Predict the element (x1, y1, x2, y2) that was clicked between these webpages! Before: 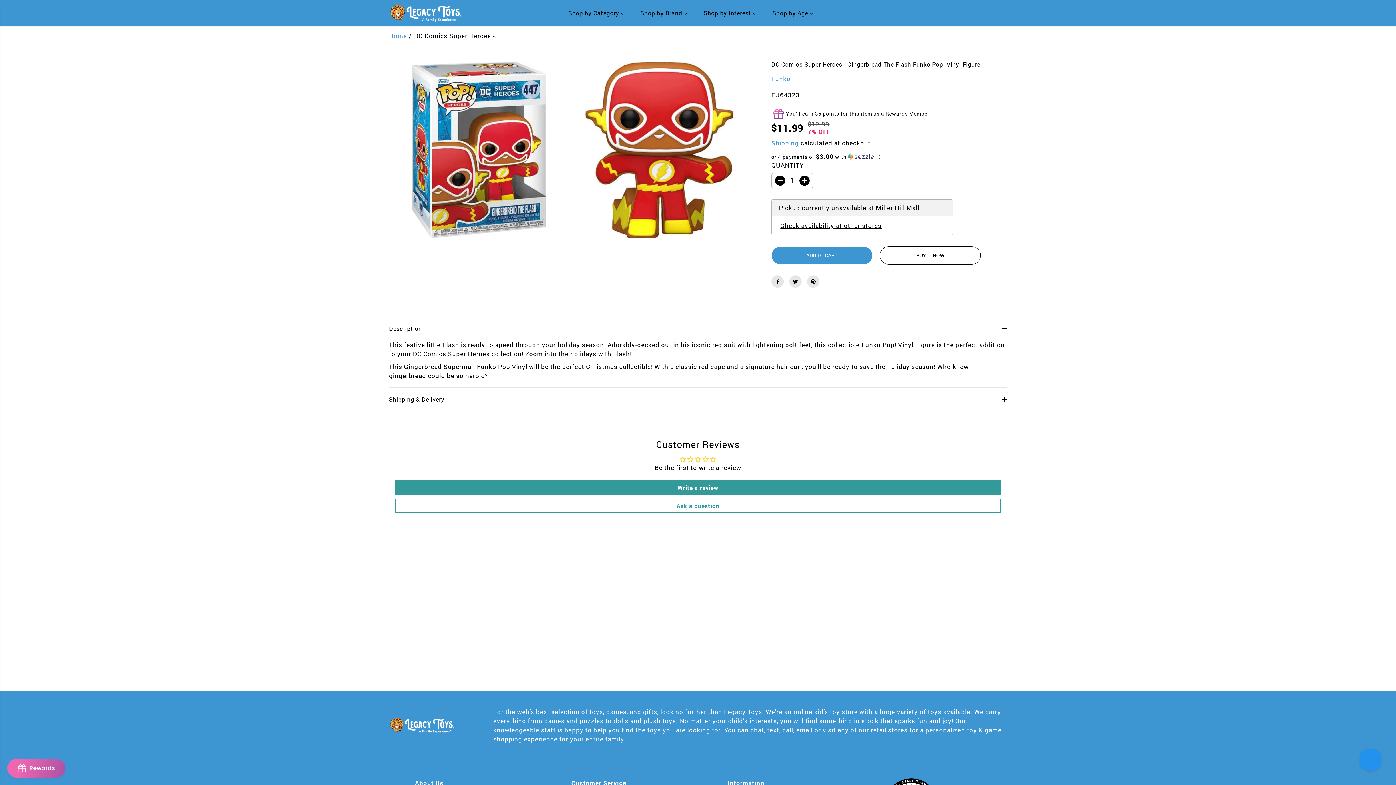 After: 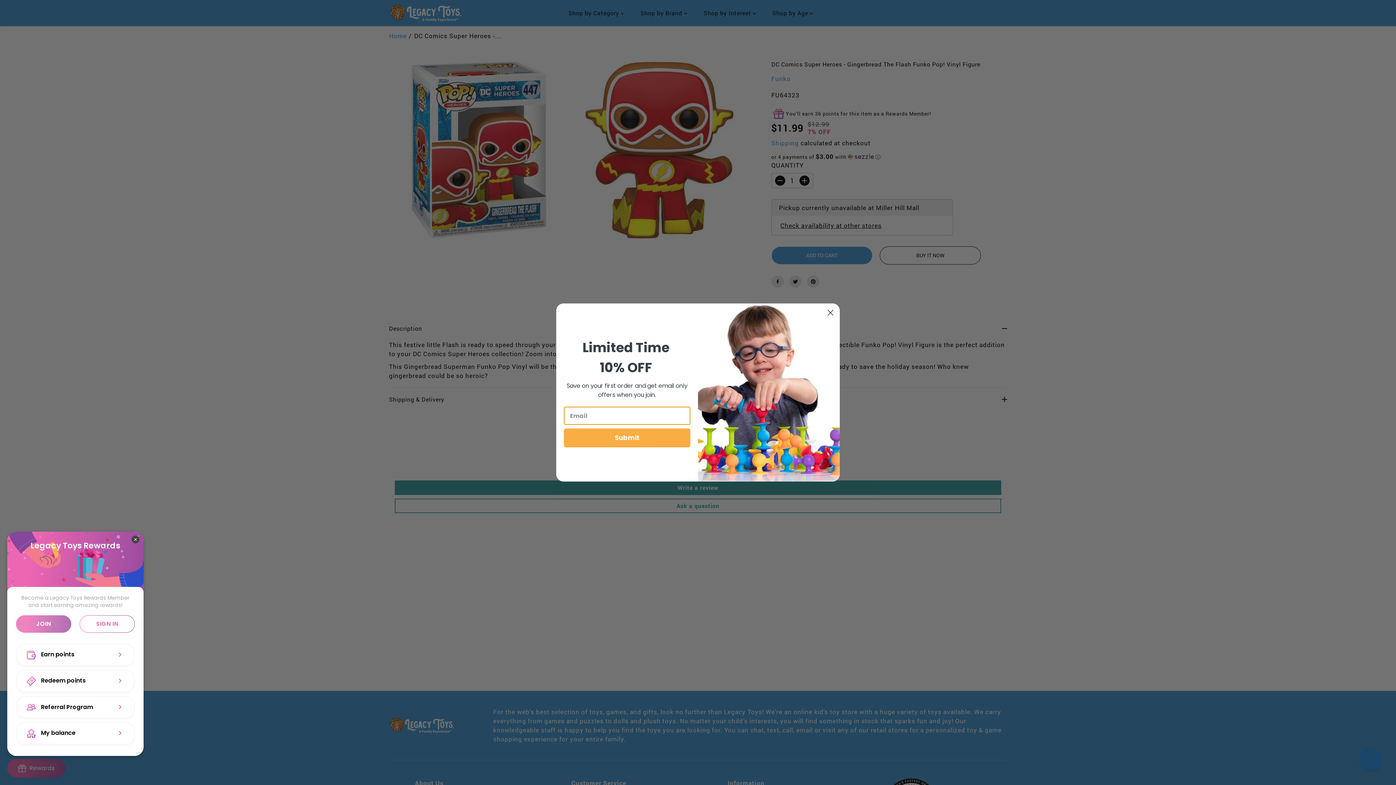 Action: label: BON-Loyalty-btn bbox: (7, 759, 65, 778)